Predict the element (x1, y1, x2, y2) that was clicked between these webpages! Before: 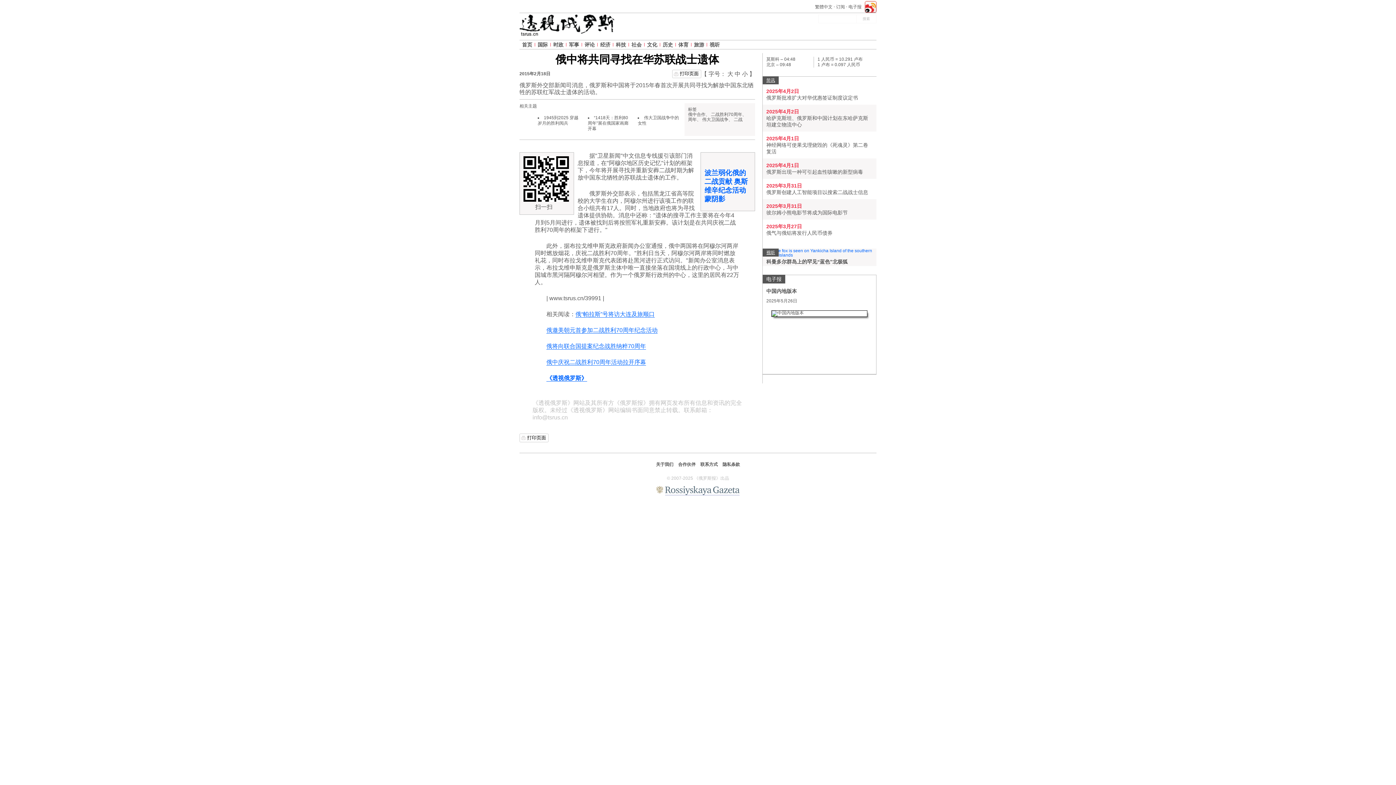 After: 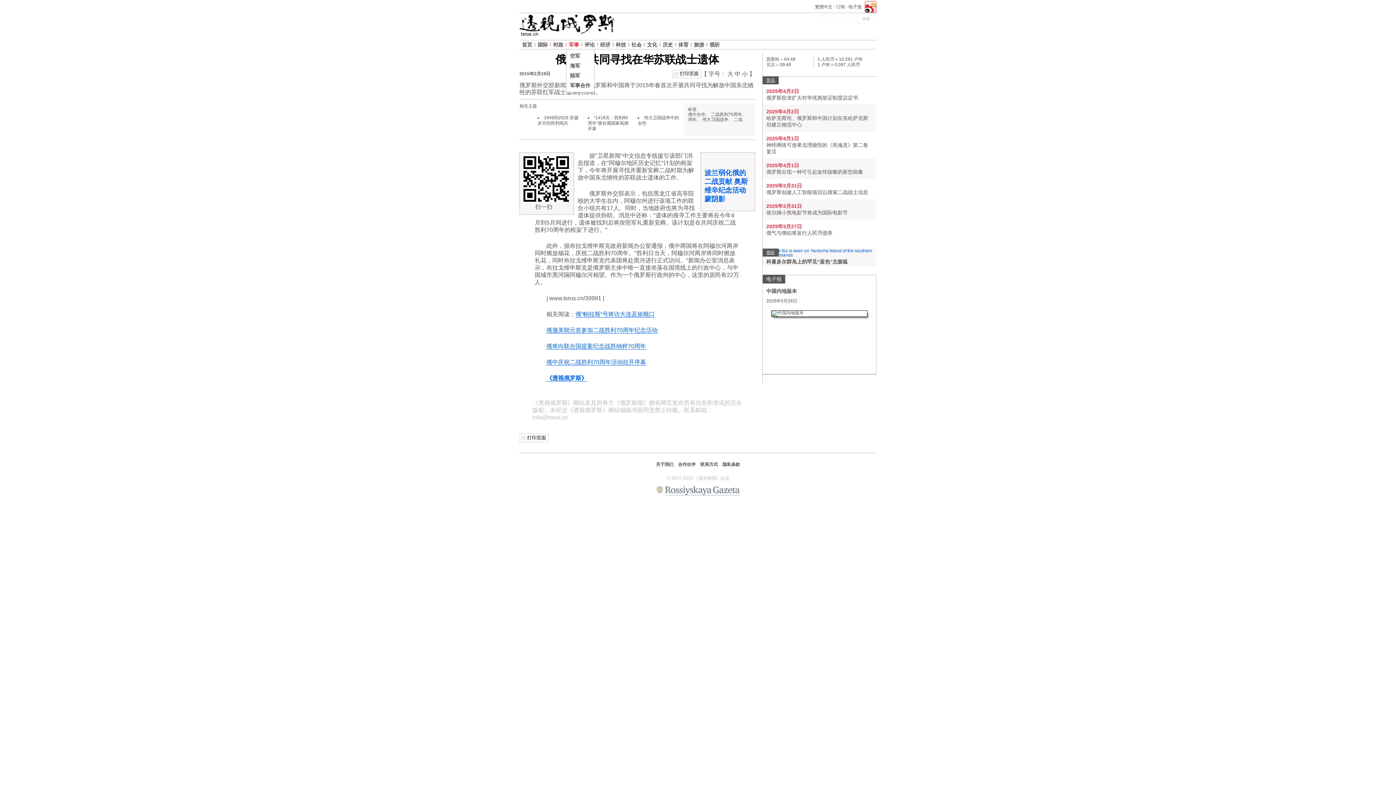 Action: label: 军事 bbox: (566, 42, 581, 46)